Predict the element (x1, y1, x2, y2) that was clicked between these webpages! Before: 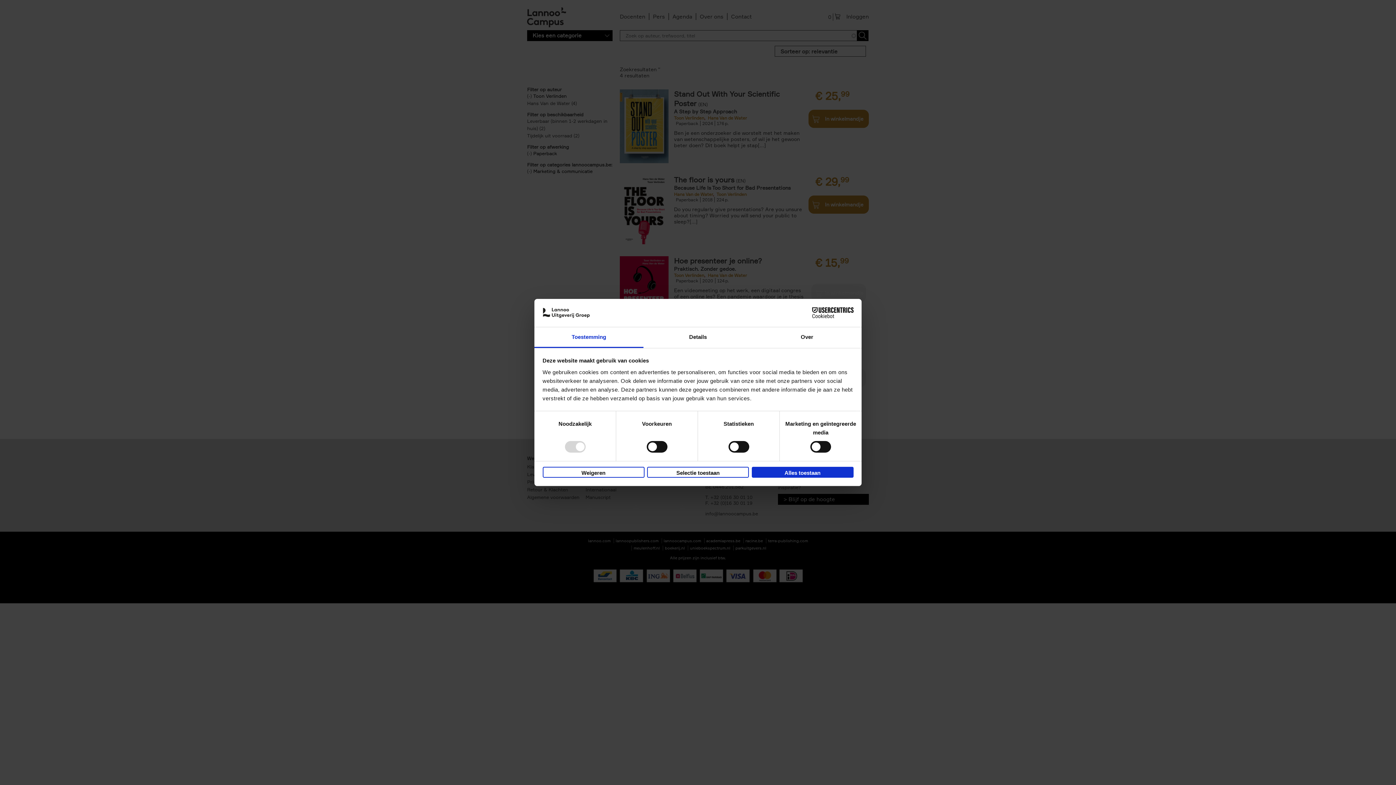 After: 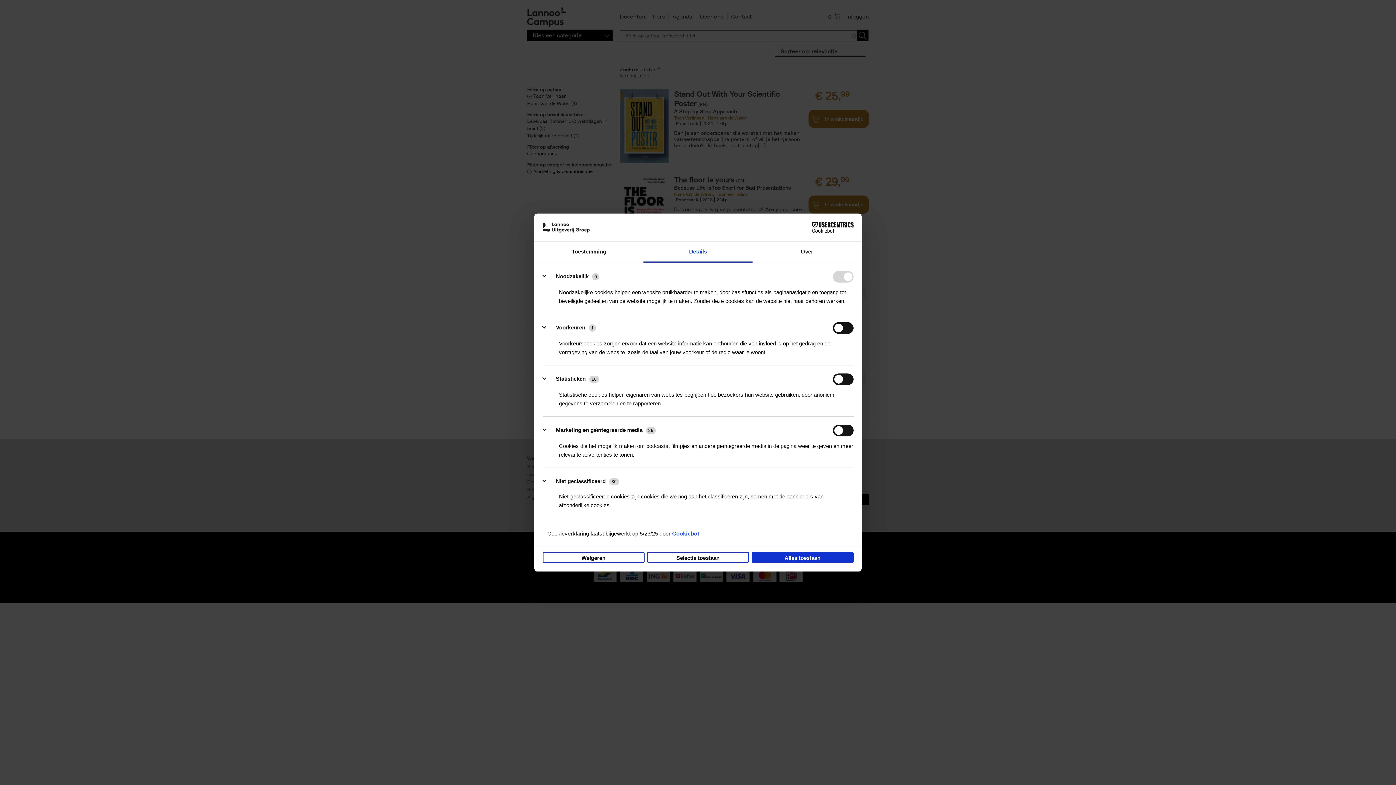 Action: label: Details bbox: (643, 327, 752, 348)